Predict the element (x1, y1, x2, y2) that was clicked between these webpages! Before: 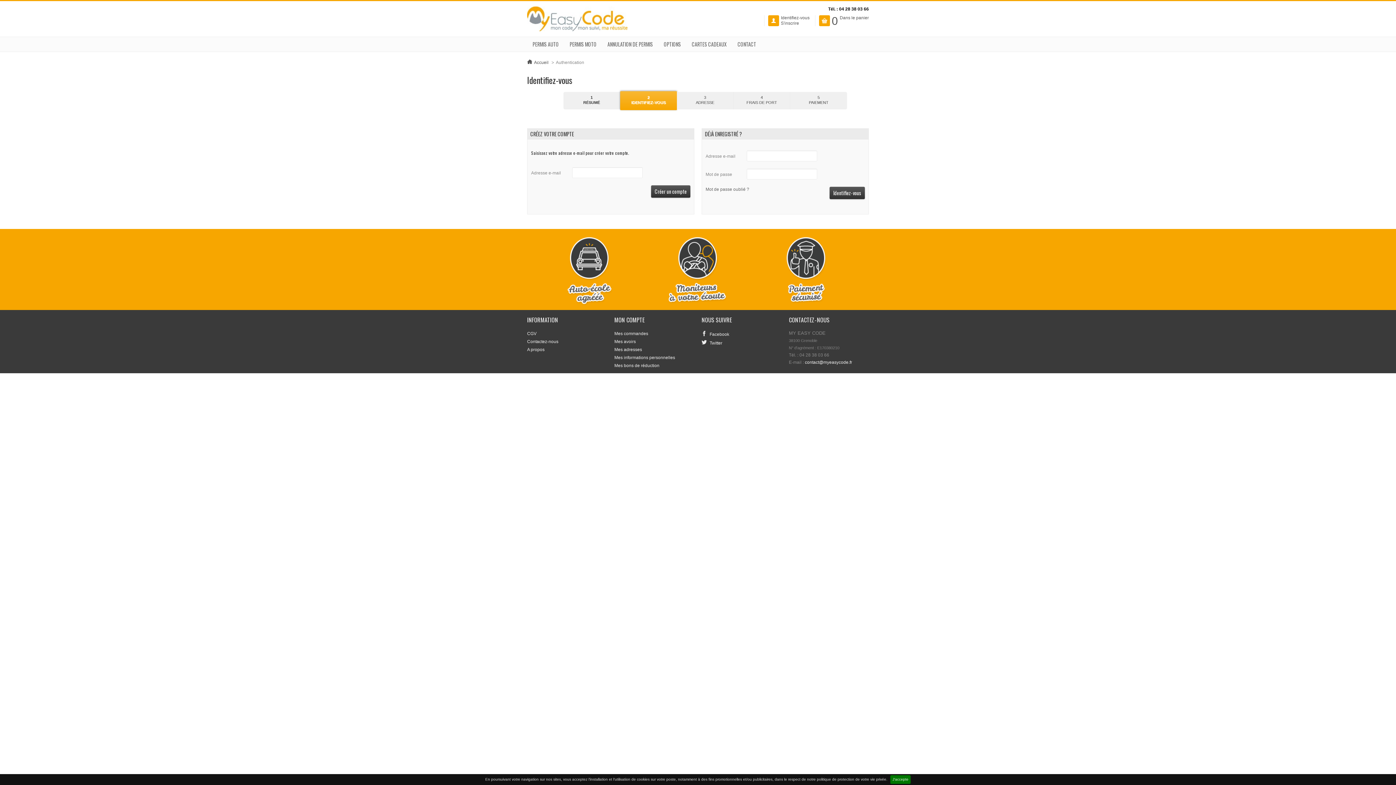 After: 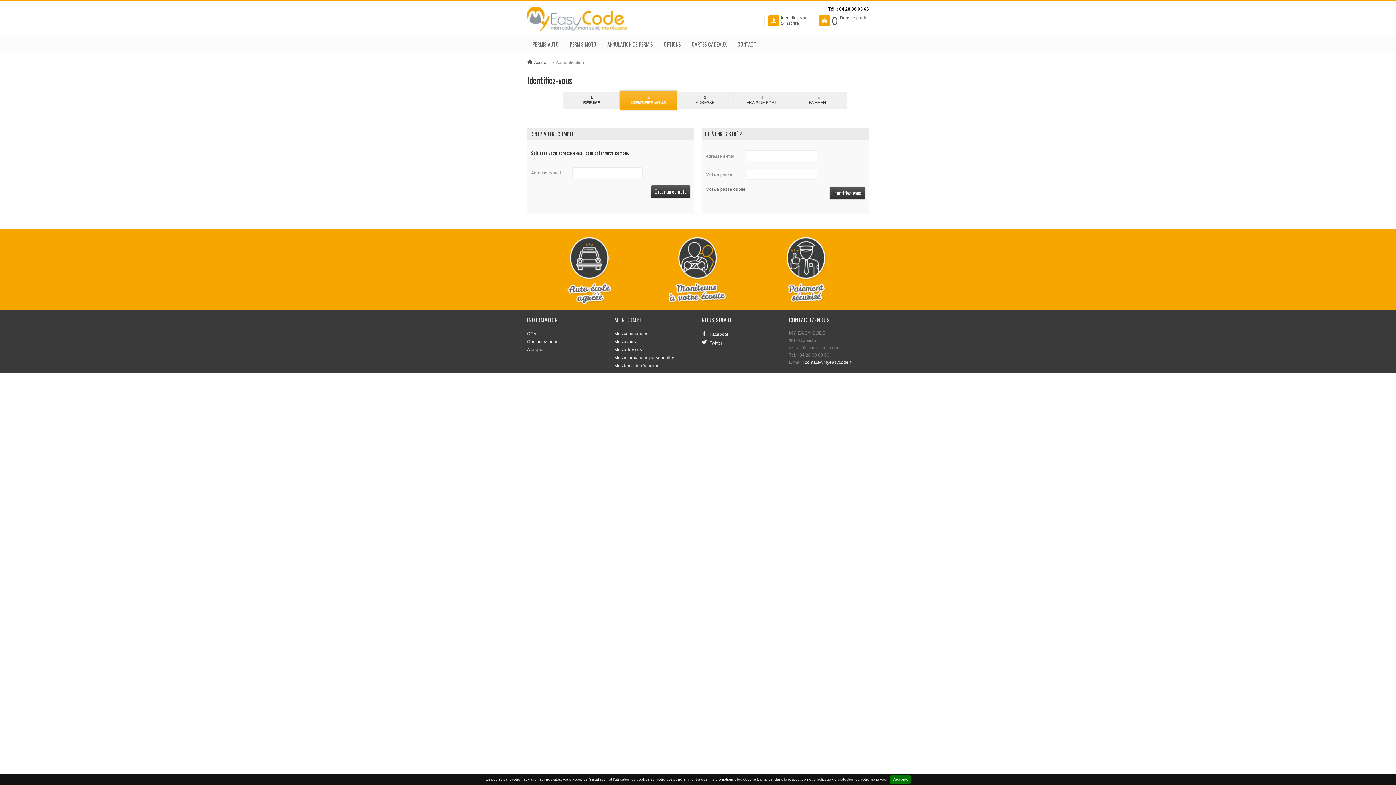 Action: label: Mes adresses bbox: (614, 347, 642, 352)